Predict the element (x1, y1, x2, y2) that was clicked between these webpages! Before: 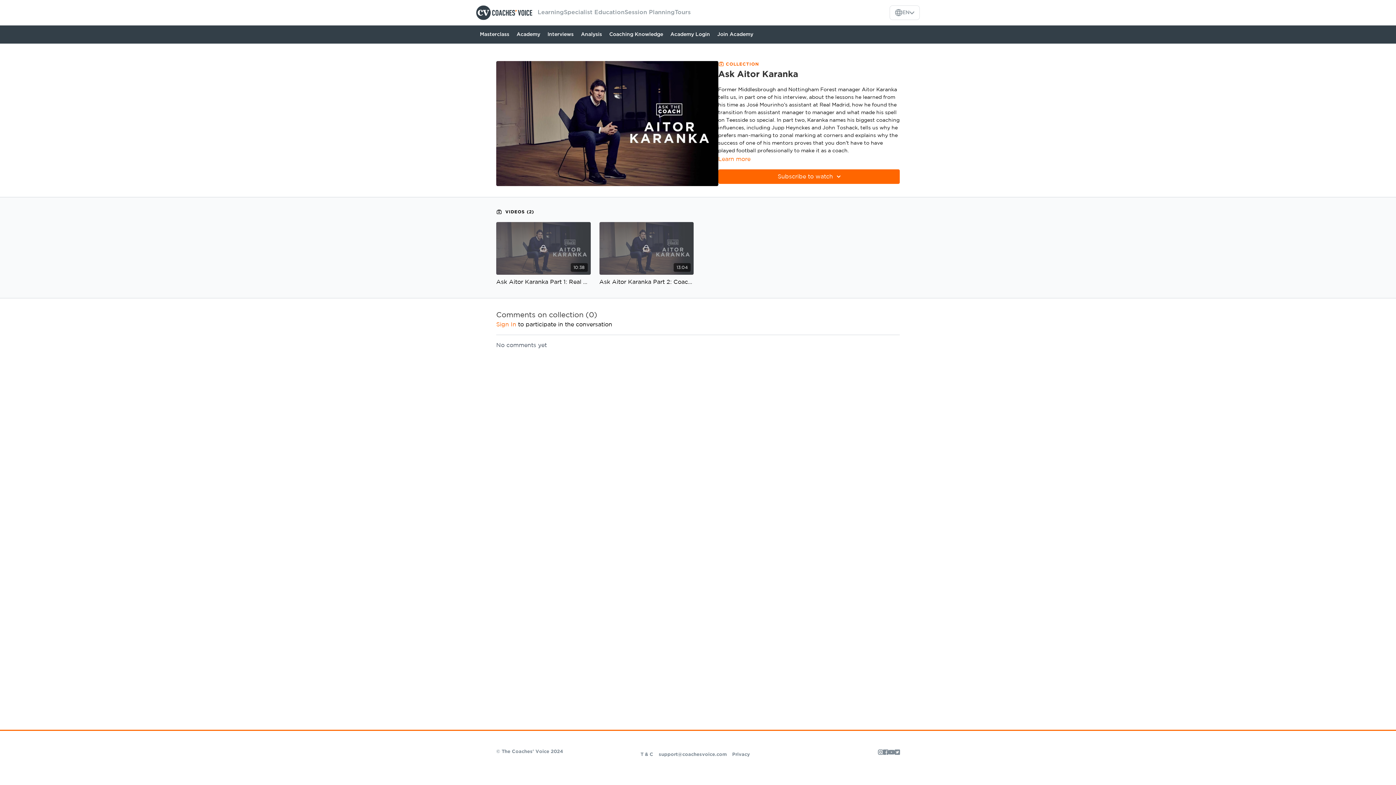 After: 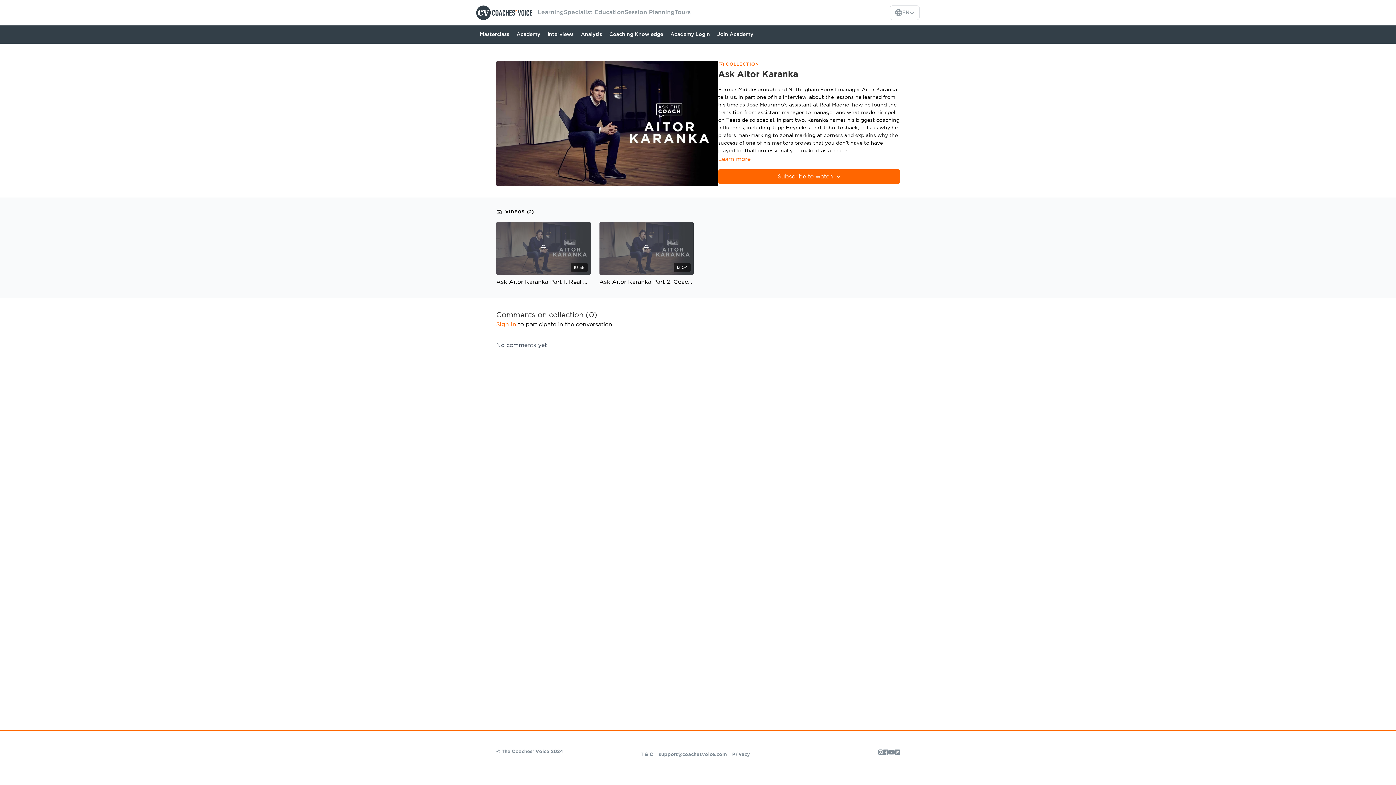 Action: label: support@coachesvoice.com bbox: (658, 748, 726, 761)